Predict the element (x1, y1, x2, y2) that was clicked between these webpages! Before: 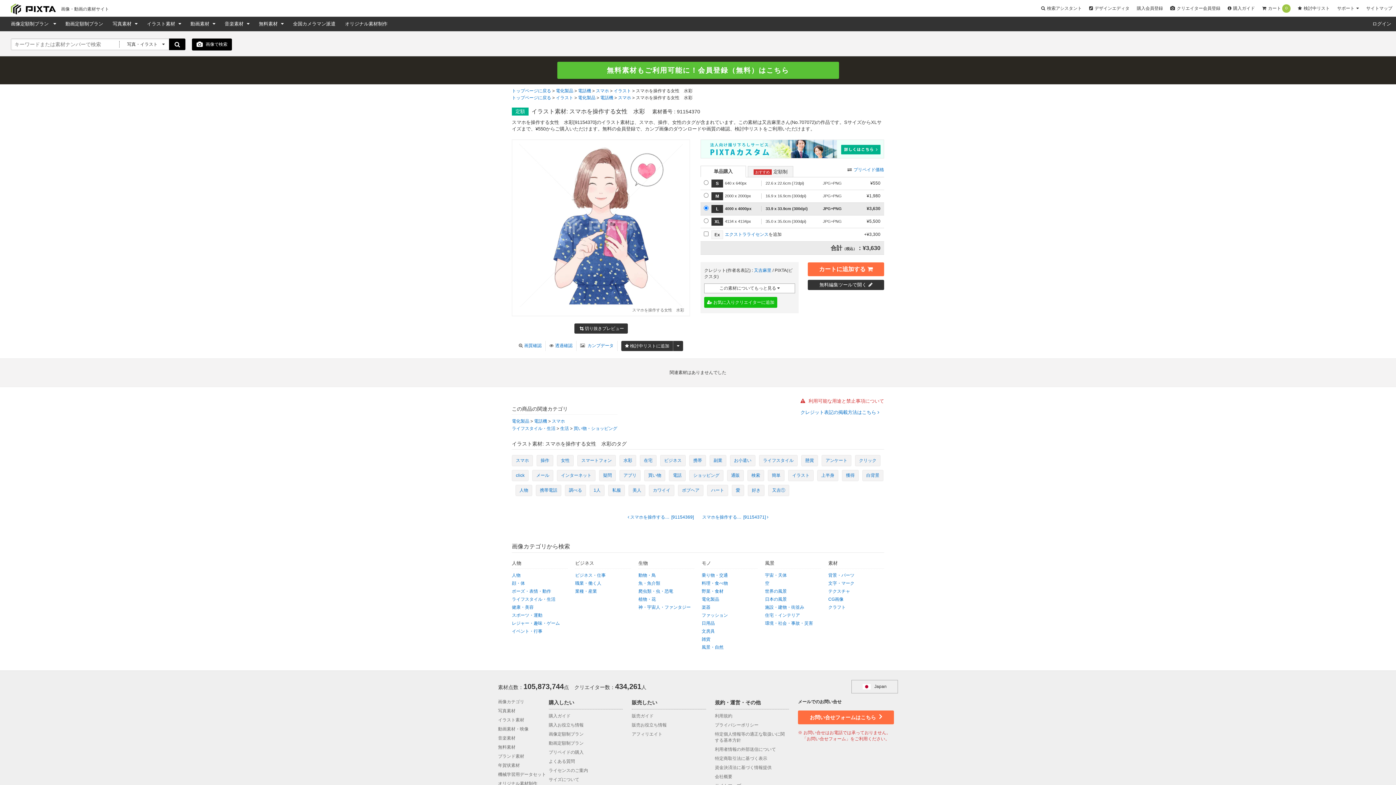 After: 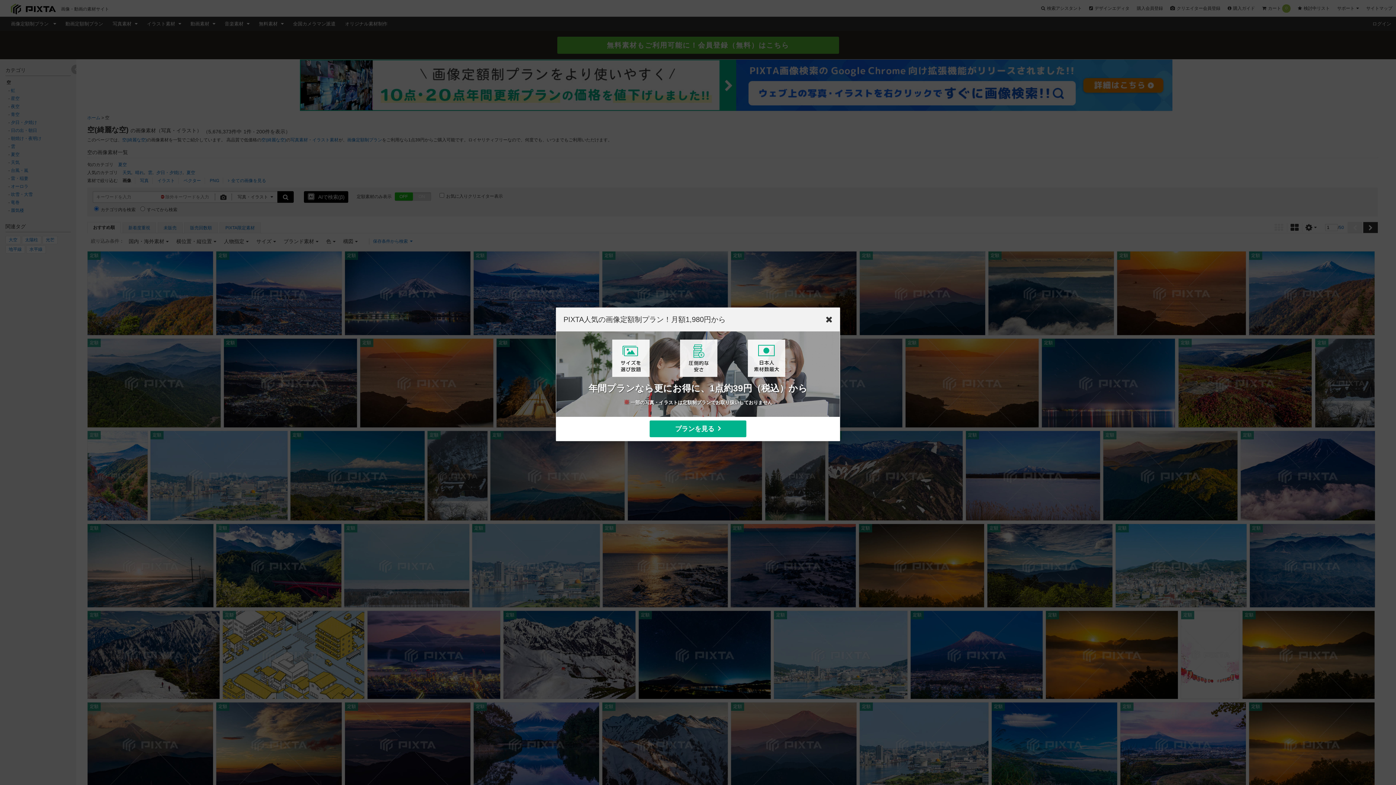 Action: label: 空 bbox: (765, 581, 769, 586)